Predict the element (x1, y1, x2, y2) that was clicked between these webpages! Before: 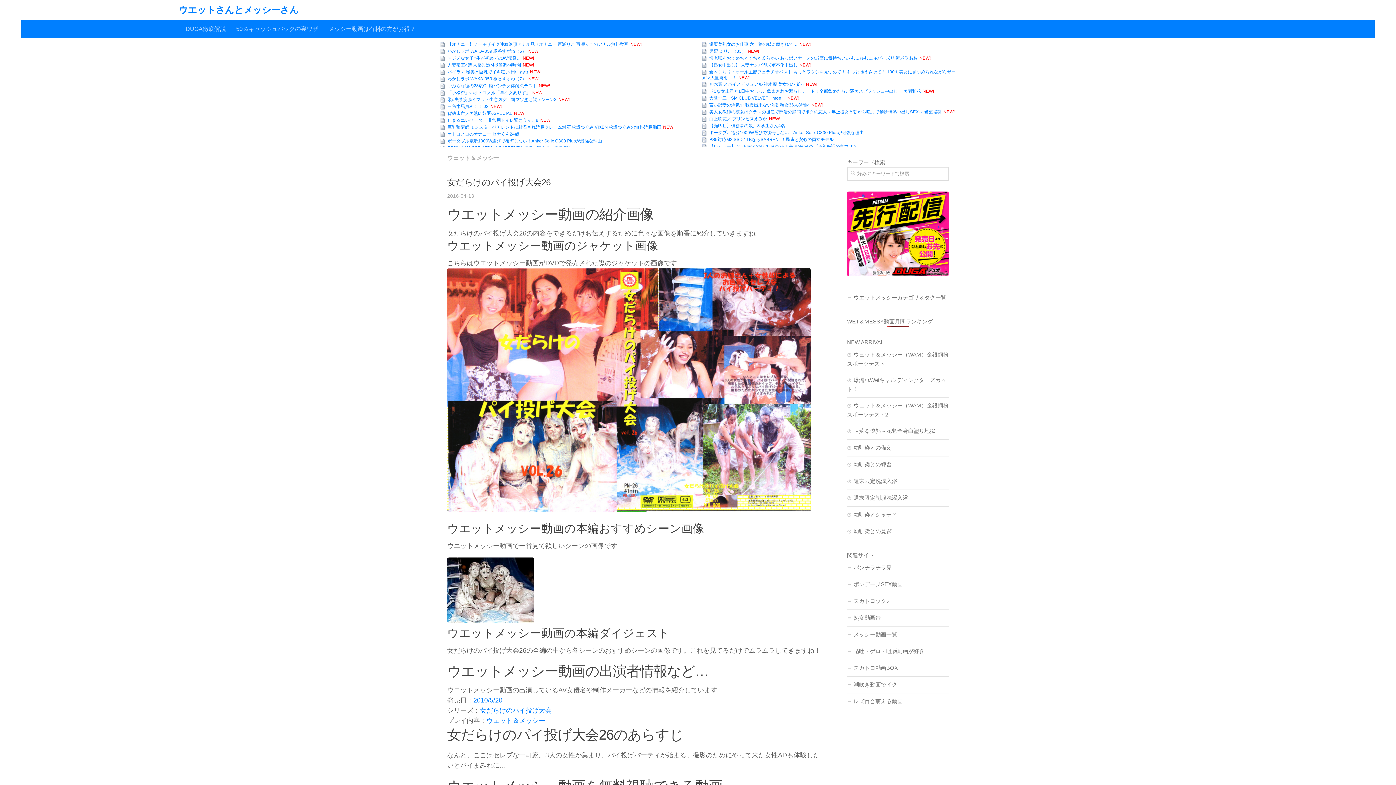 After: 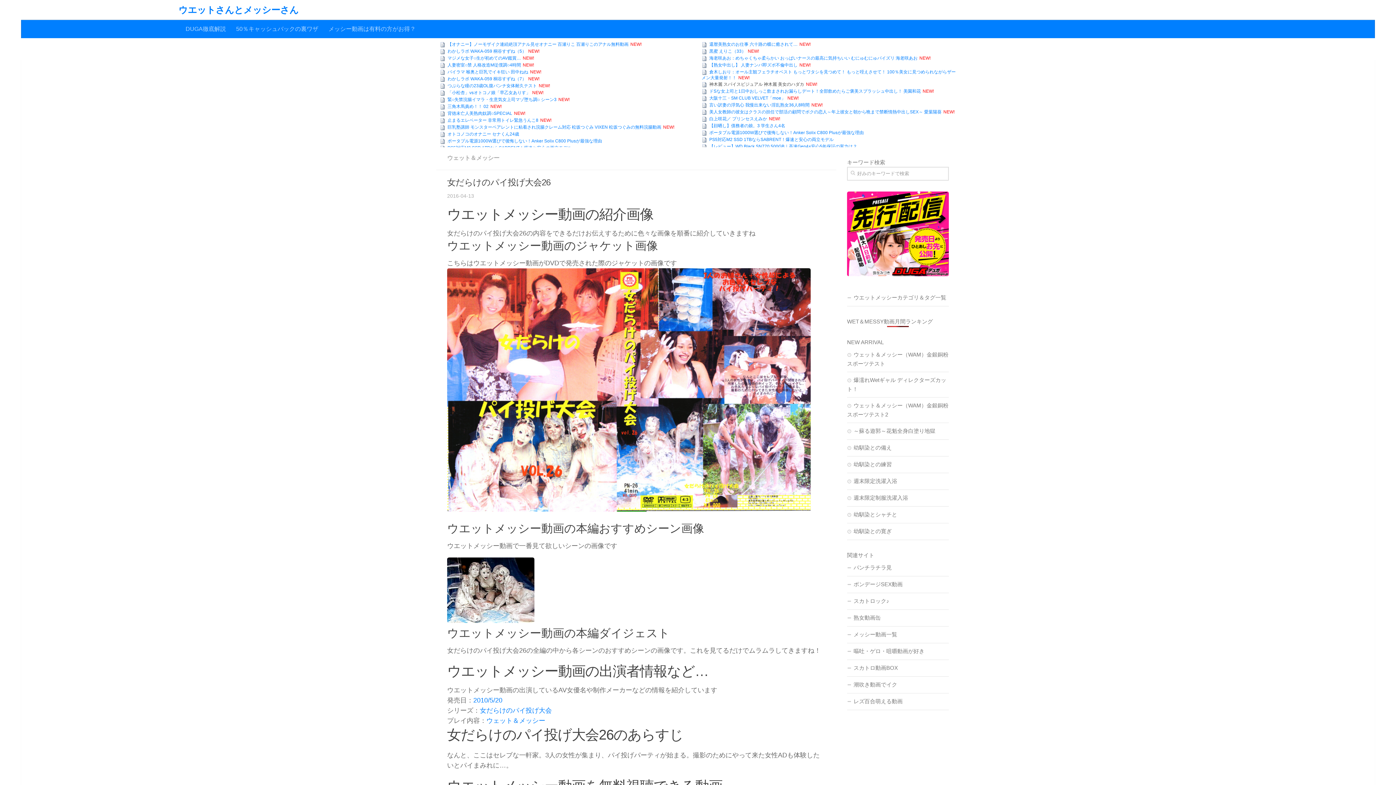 Action: label: 神木麗 スパイスビジュアル 神木麗 美女のハダカ bbox: (709, 81, 804, 86)